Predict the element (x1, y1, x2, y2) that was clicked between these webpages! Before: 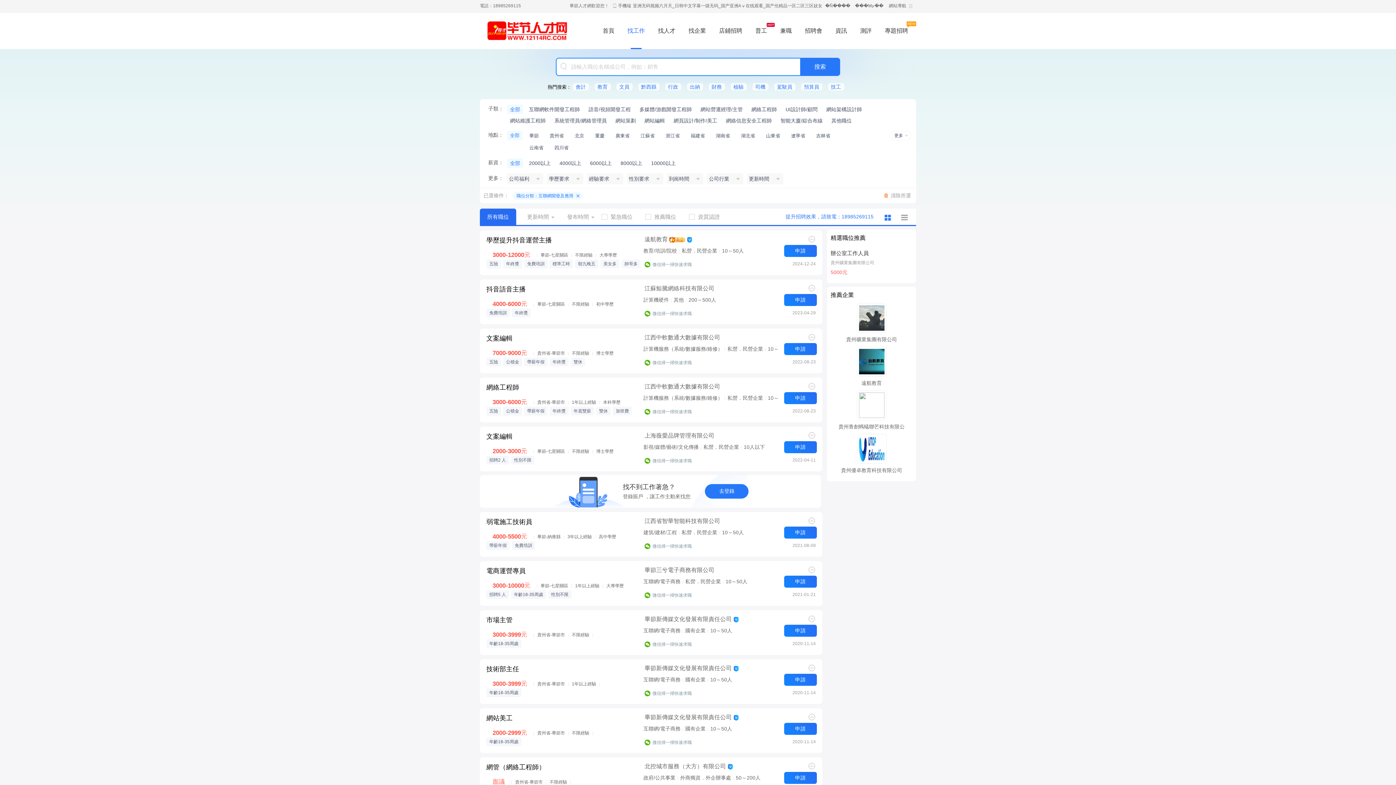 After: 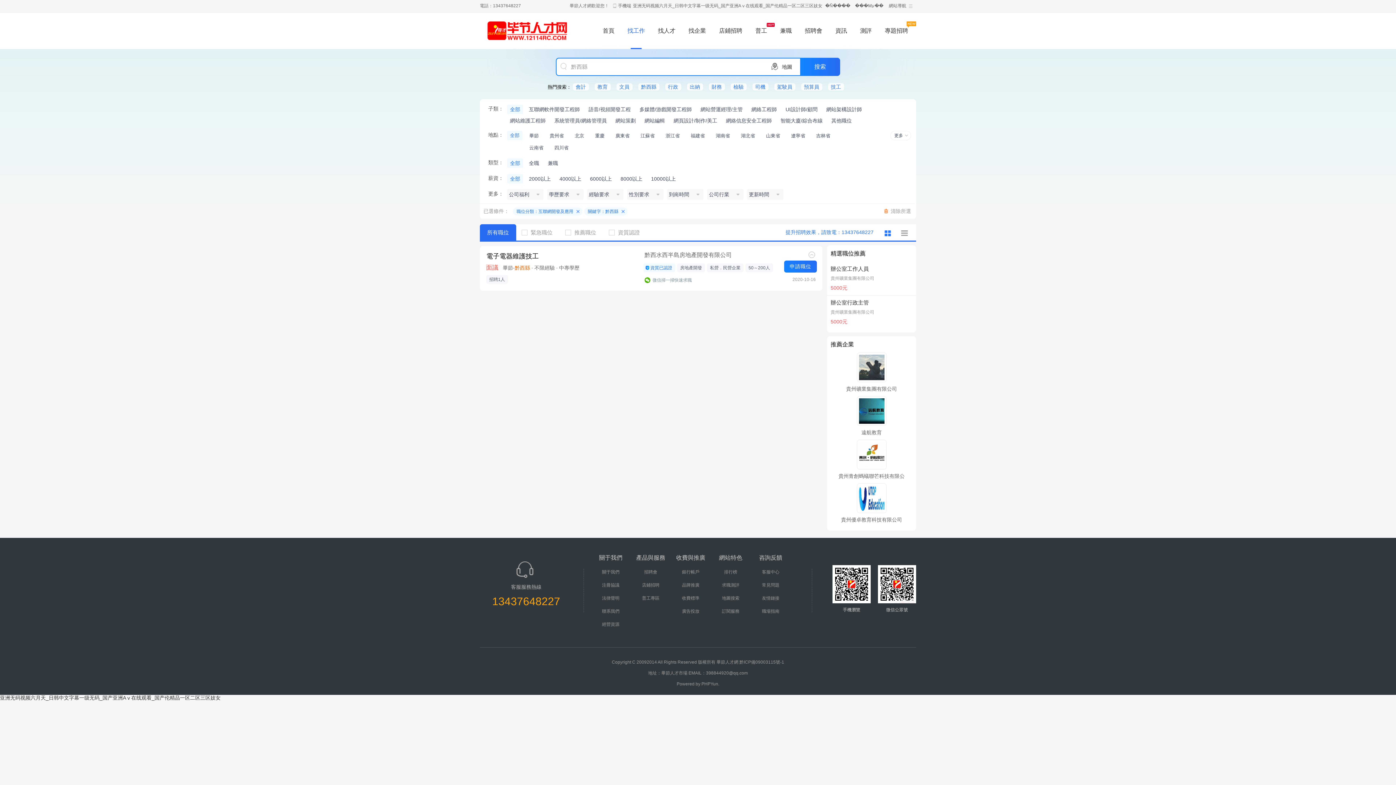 Action: label: 黔西縣 bbox: (638, 83, 659, 90)